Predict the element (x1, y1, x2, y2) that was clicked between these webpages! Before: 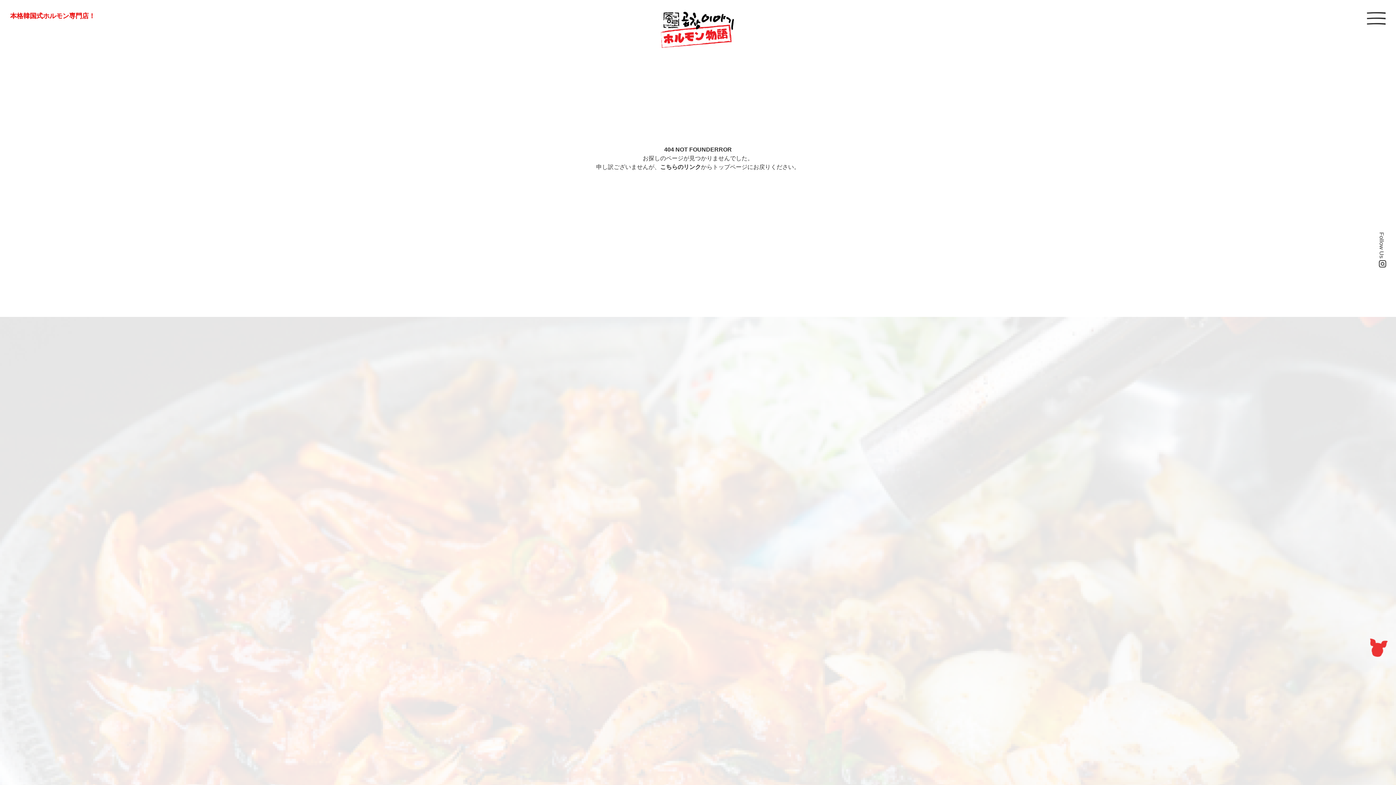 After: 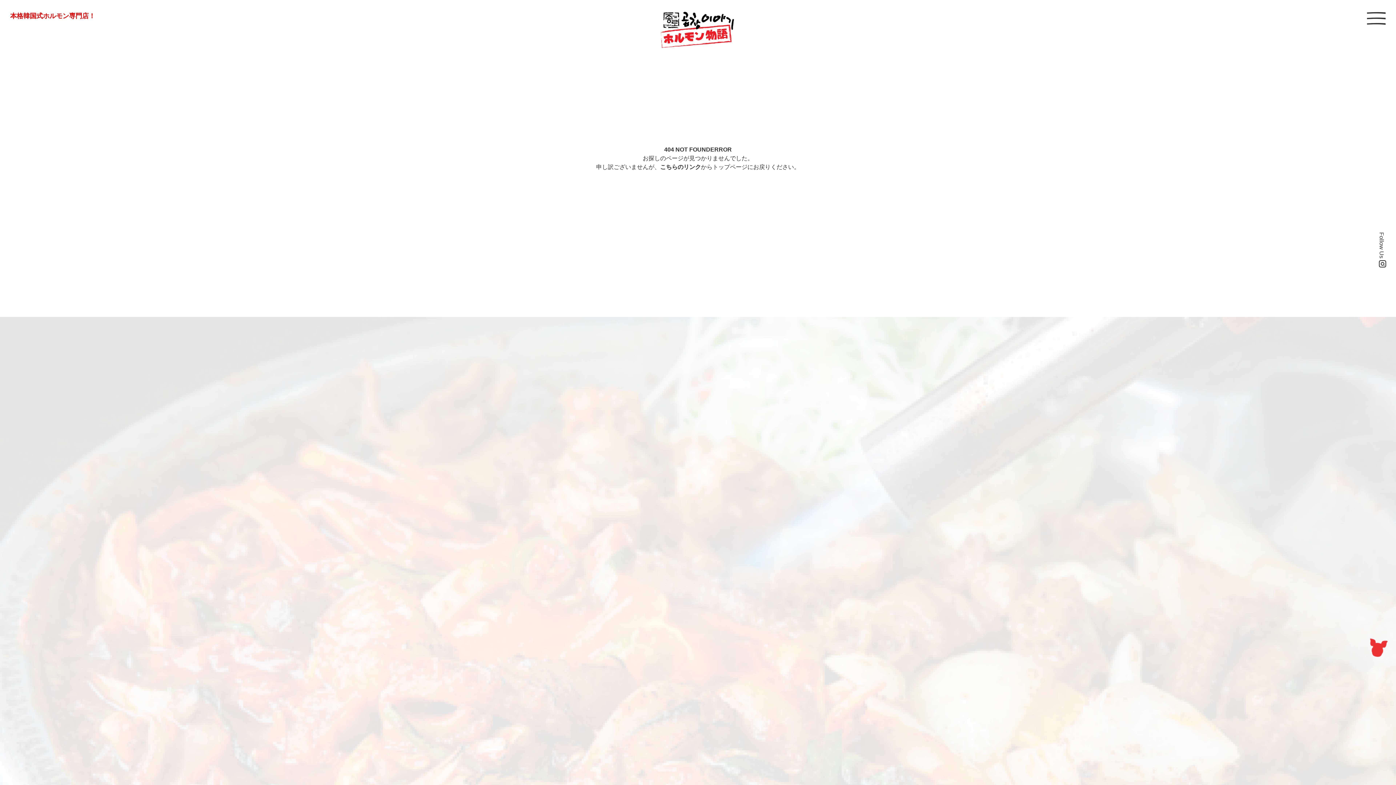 Action: bbox: (139, 696, 414, 702)